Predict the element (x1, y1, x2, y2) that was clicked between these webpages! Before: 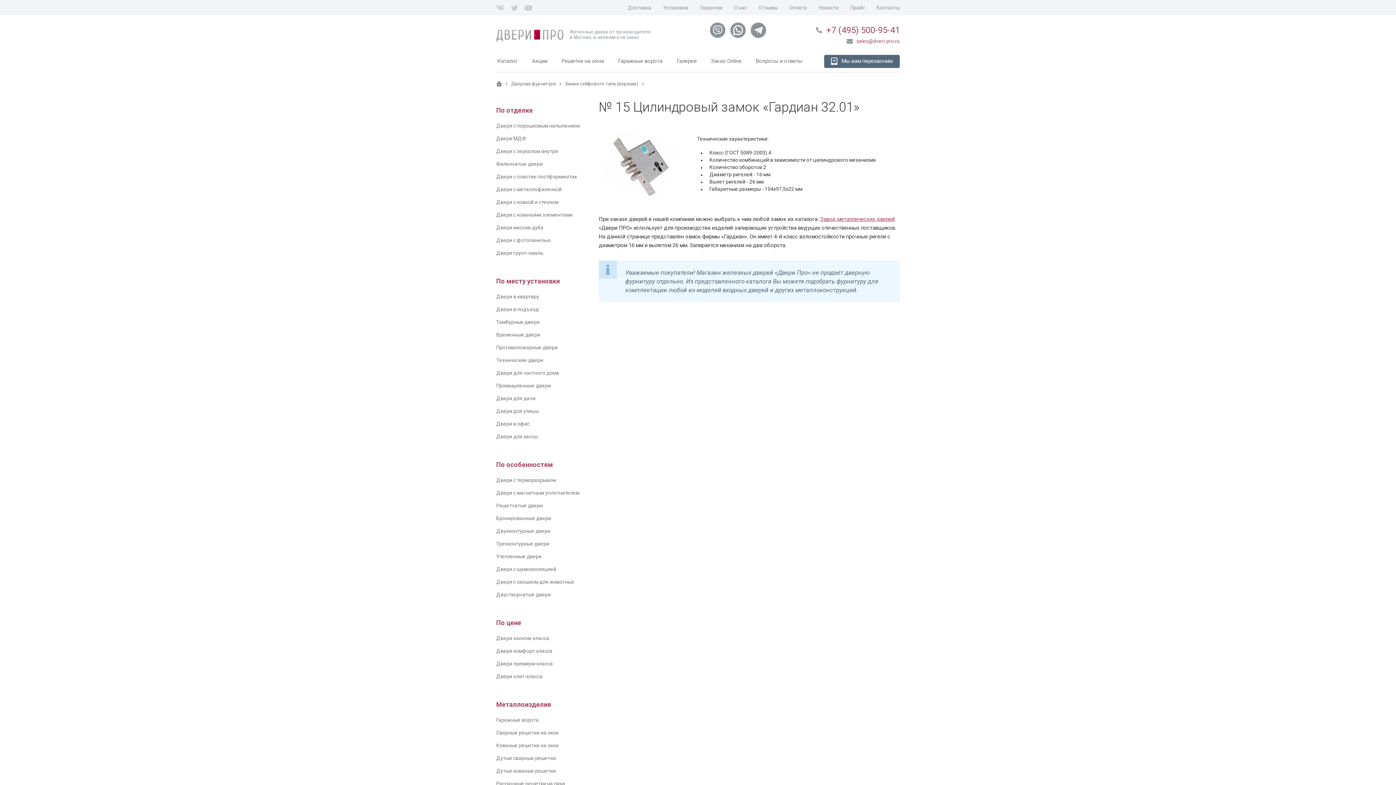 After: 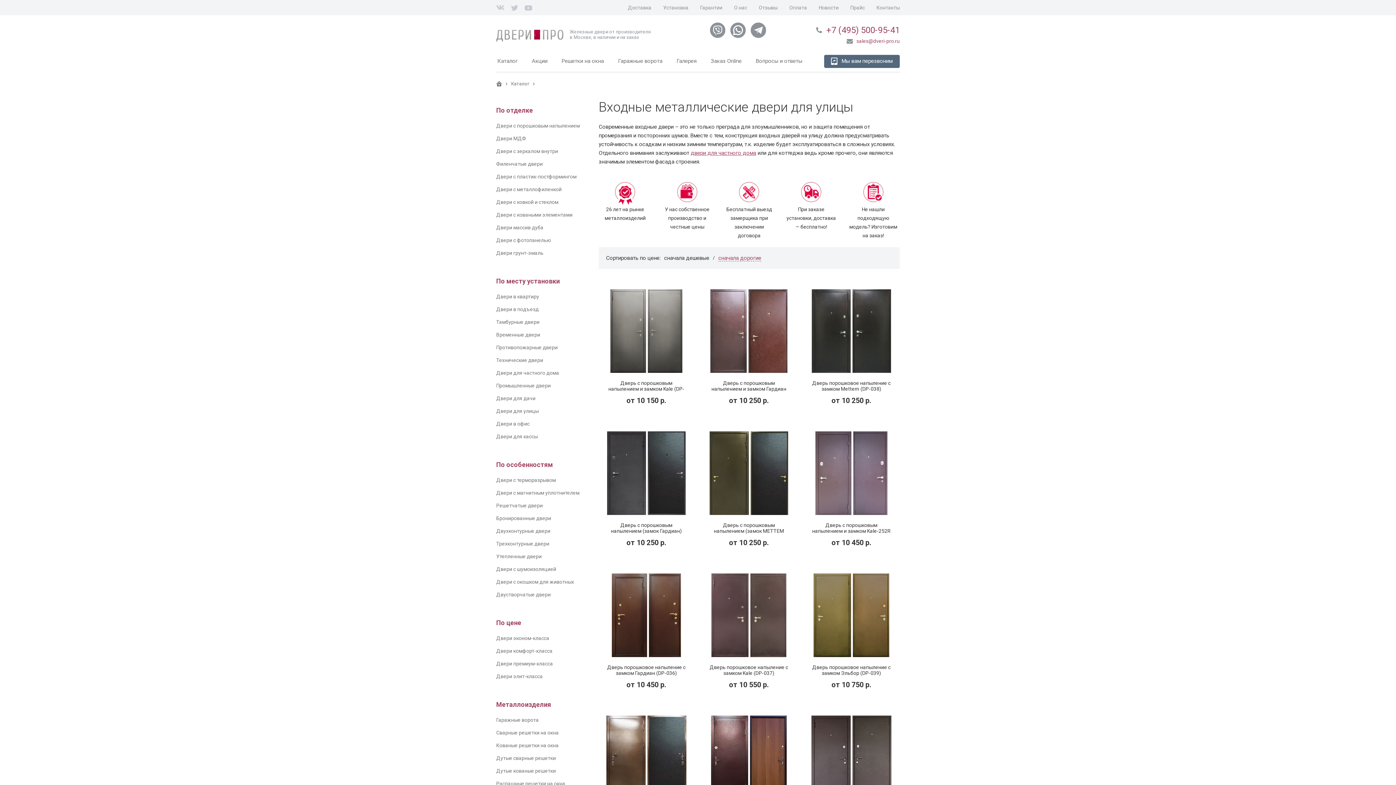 Action: label: Двери для улицы bbox: (496, 408, 538, 414)